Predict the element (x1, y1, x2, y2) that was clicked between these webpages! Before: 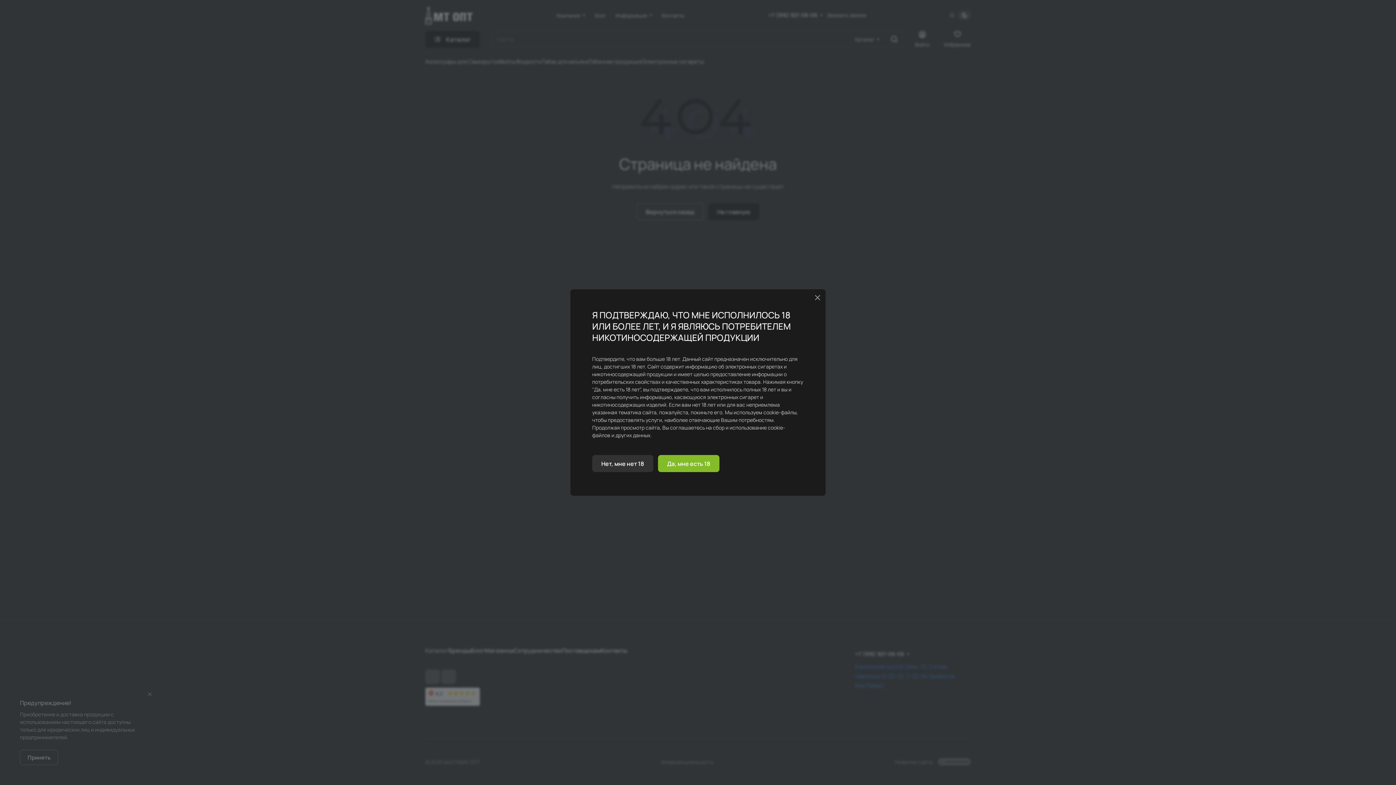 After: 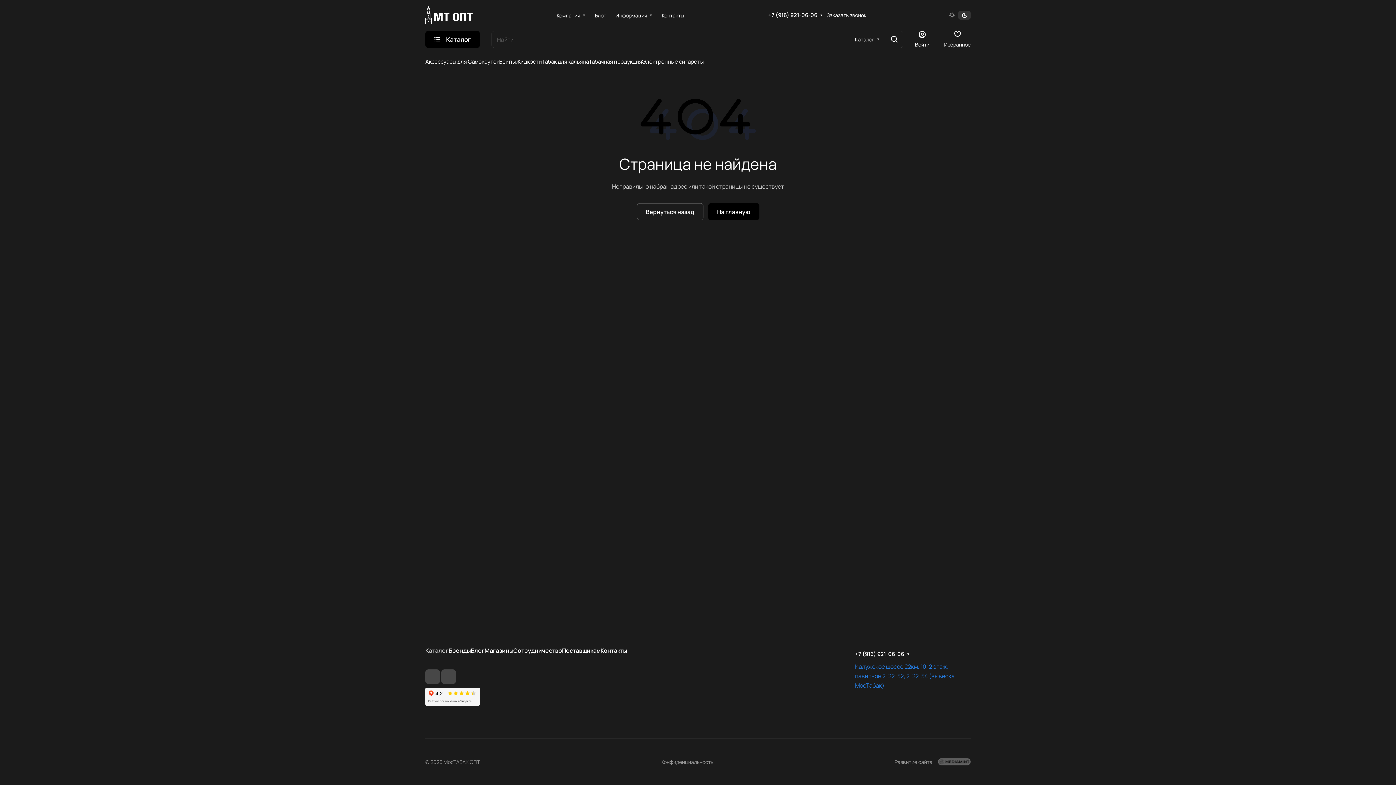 Action: bbox: (658, 455, 719, 472) label: Да, мне есть 18